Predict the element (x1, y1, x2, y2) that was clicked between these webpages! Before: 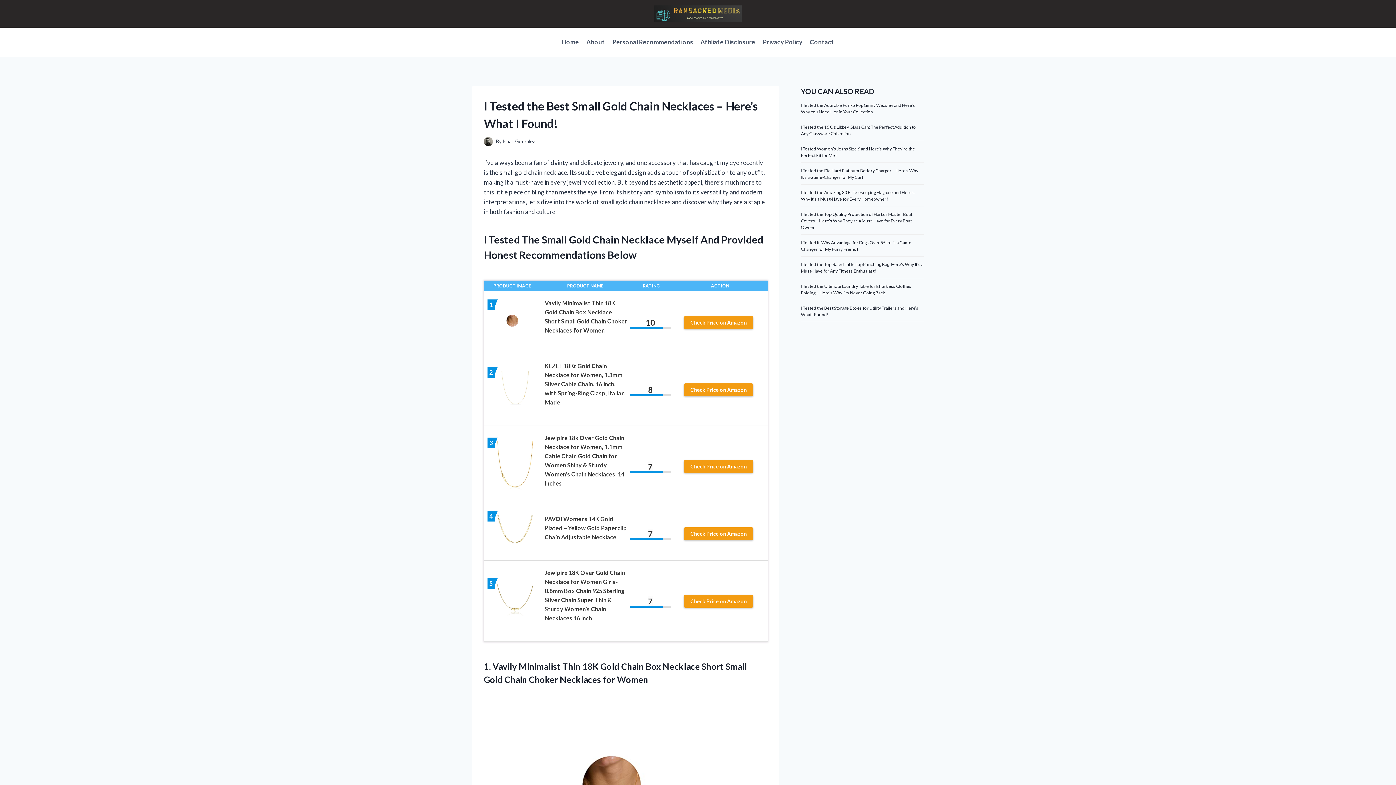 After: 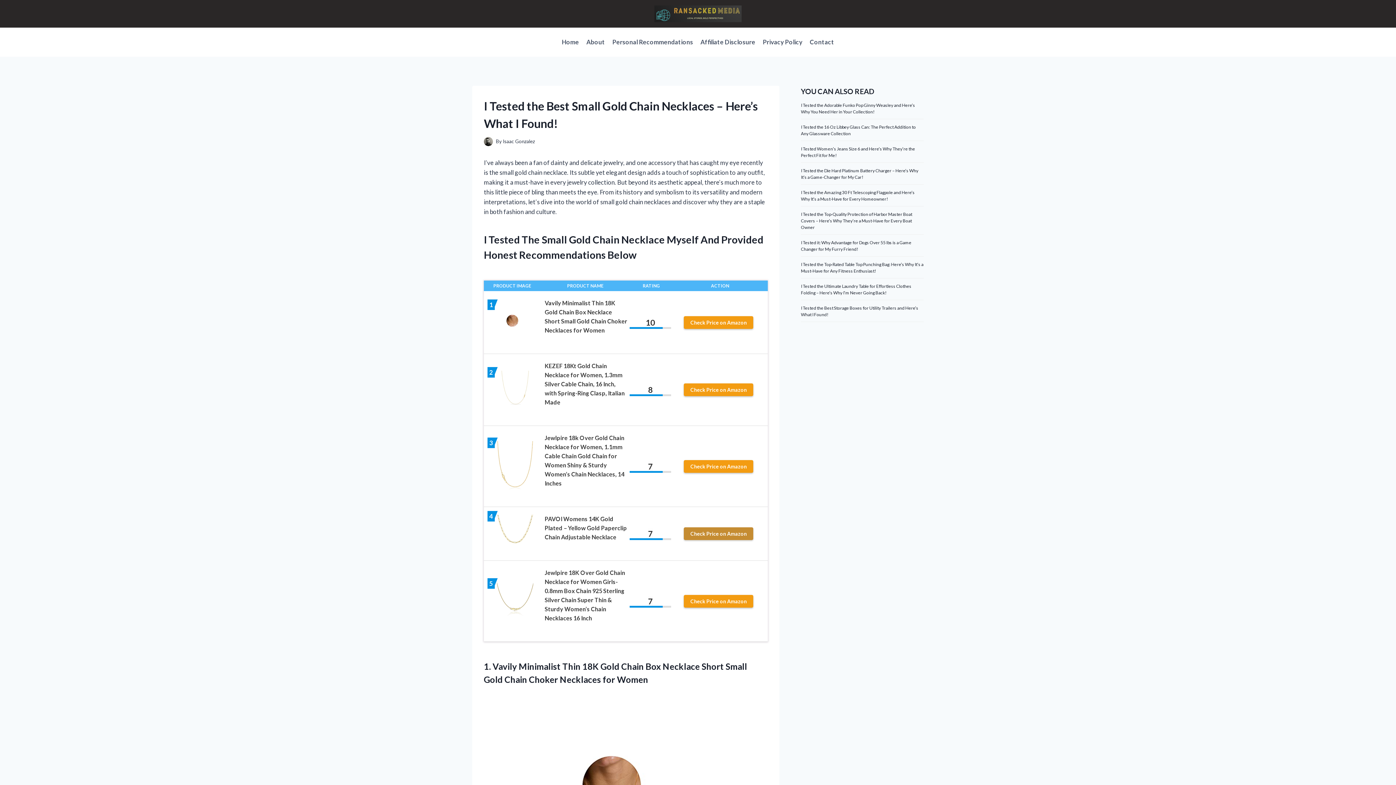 Action: label: Check Price on Amazon bbox: (684, 527, 753, 540)